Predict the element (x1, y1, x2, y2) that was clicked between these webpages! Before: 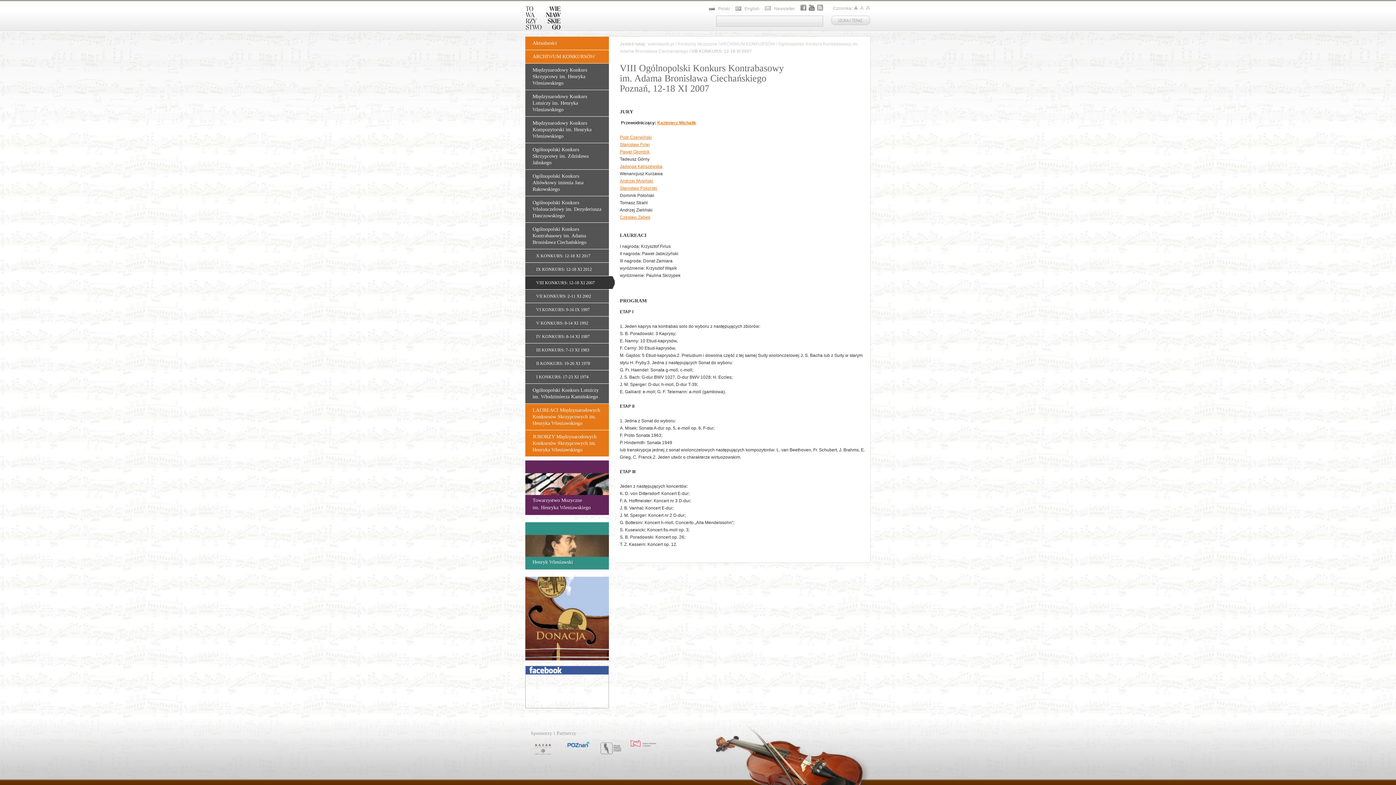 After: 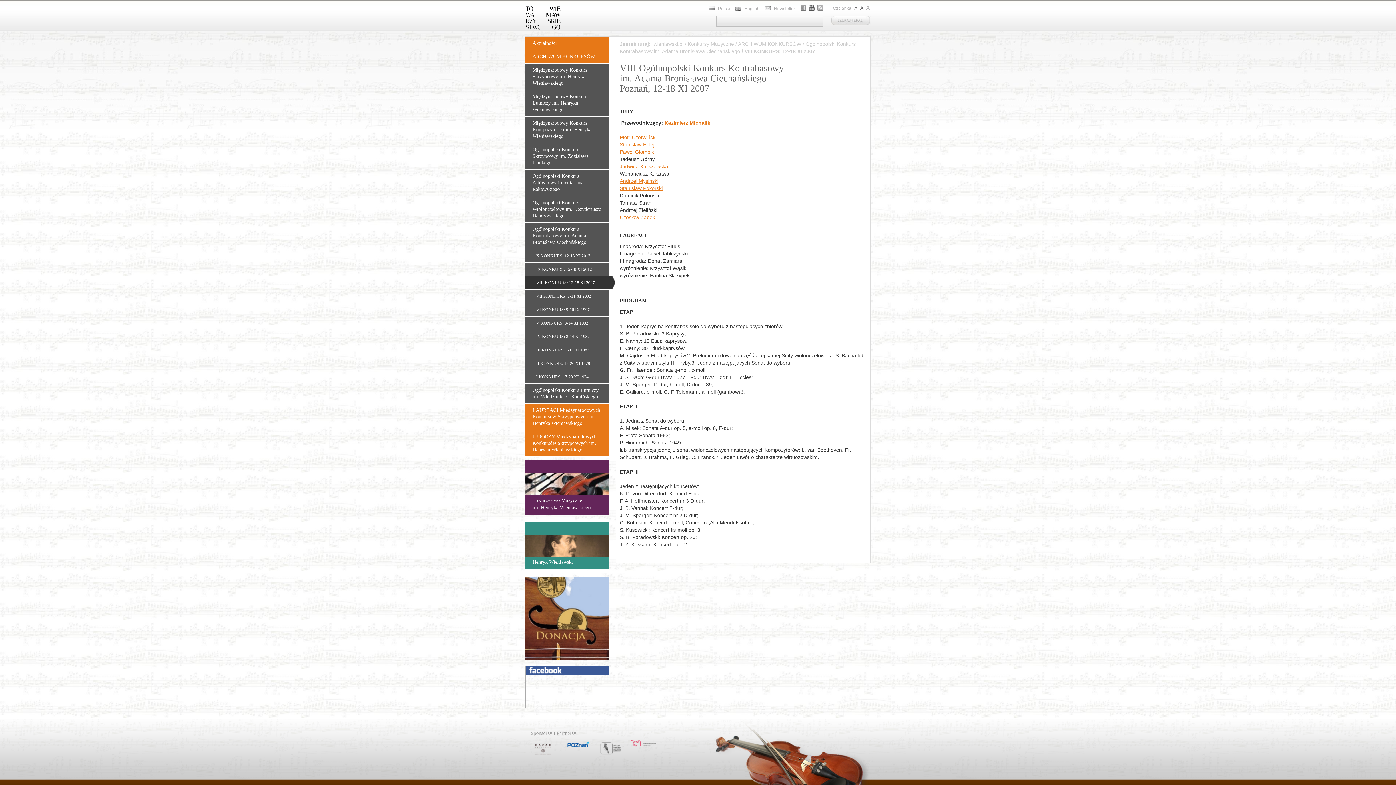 Action: bbox: (859, 5, 864, 10) label: A